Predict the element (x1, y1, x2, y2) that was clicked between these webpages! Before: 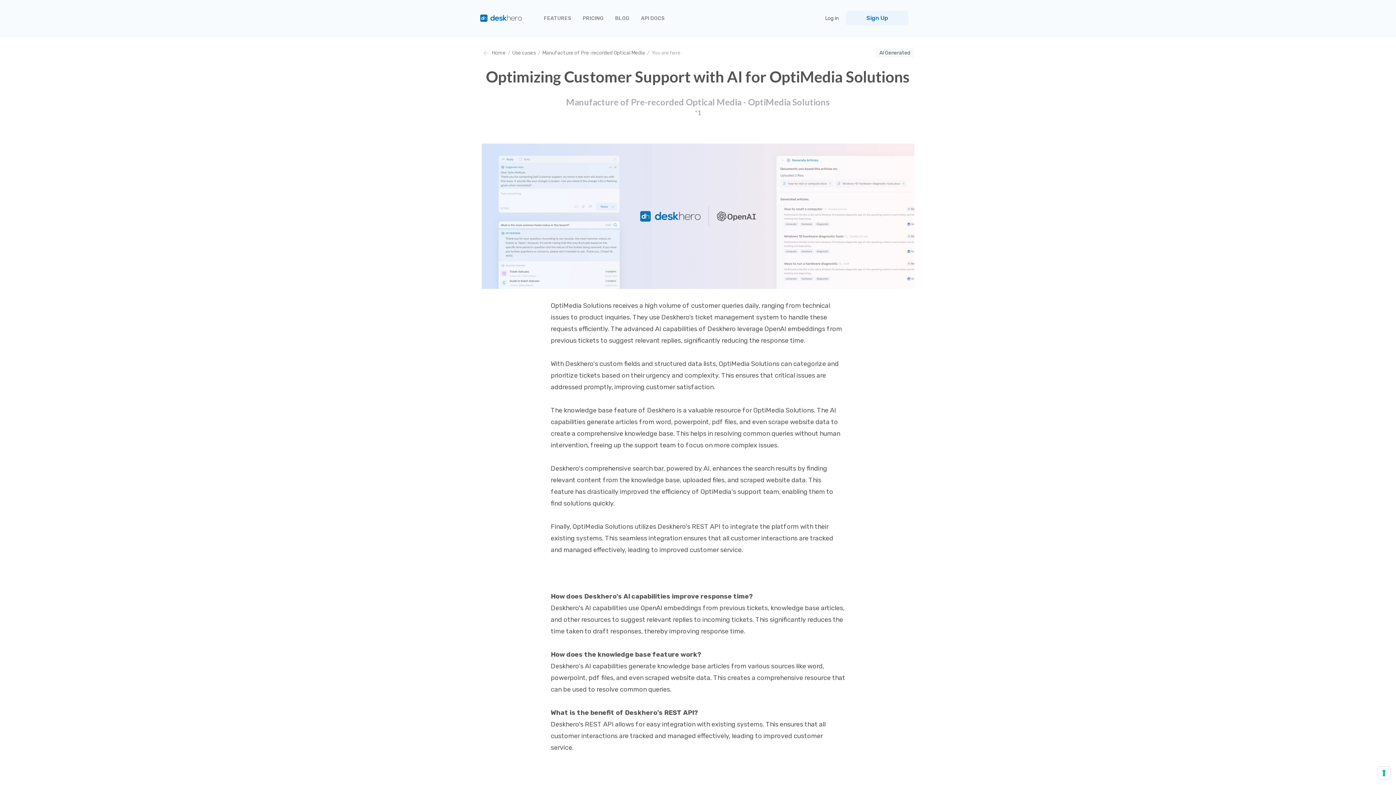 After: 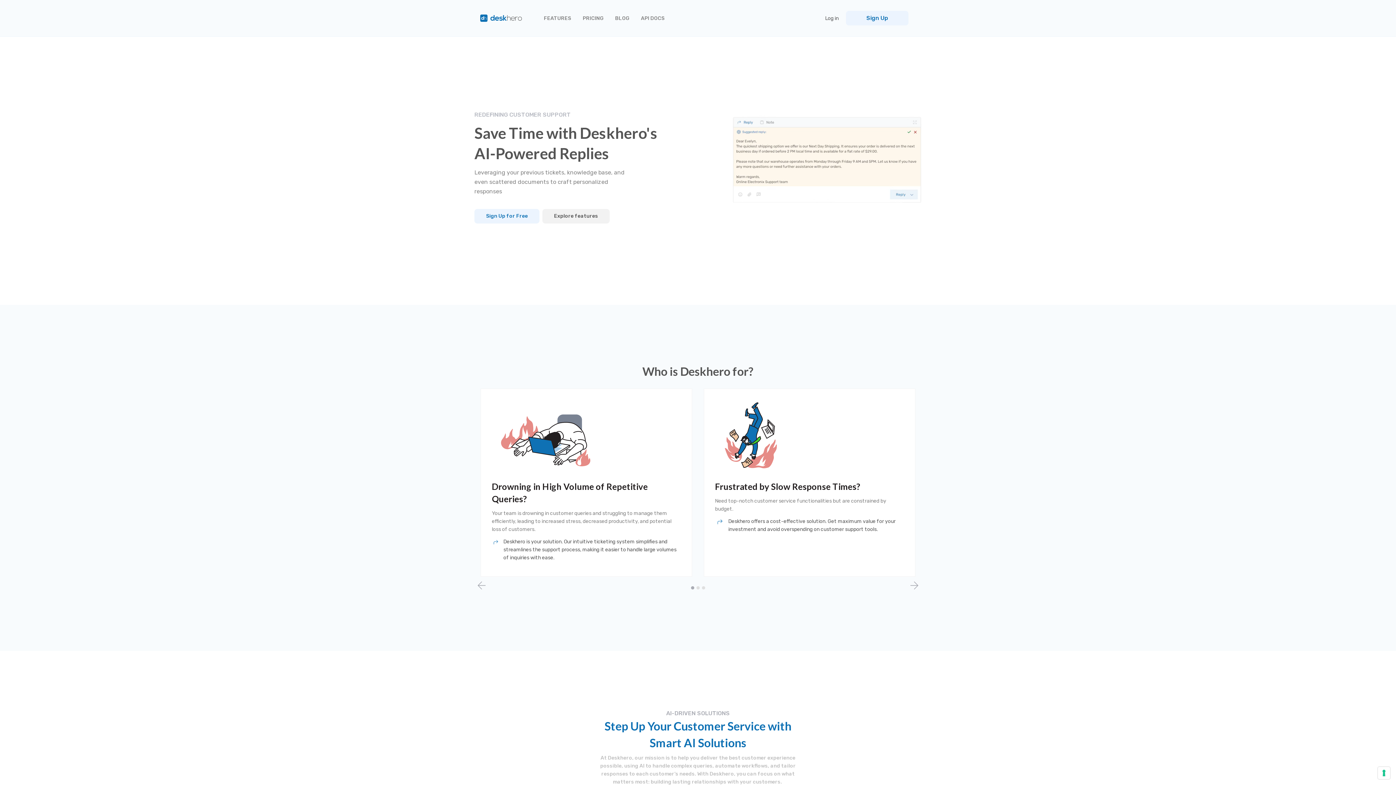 Action: bbox: (480, 14, 522, 21)